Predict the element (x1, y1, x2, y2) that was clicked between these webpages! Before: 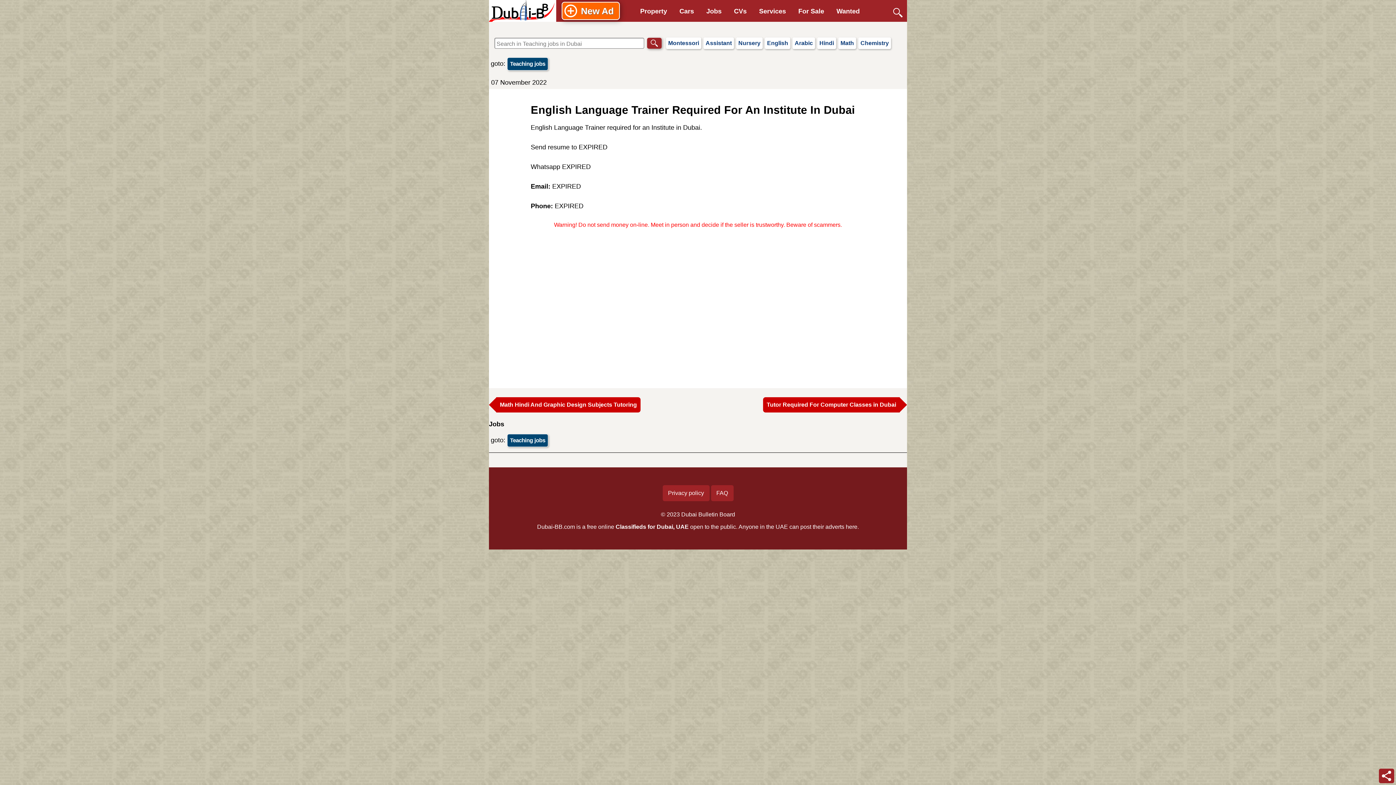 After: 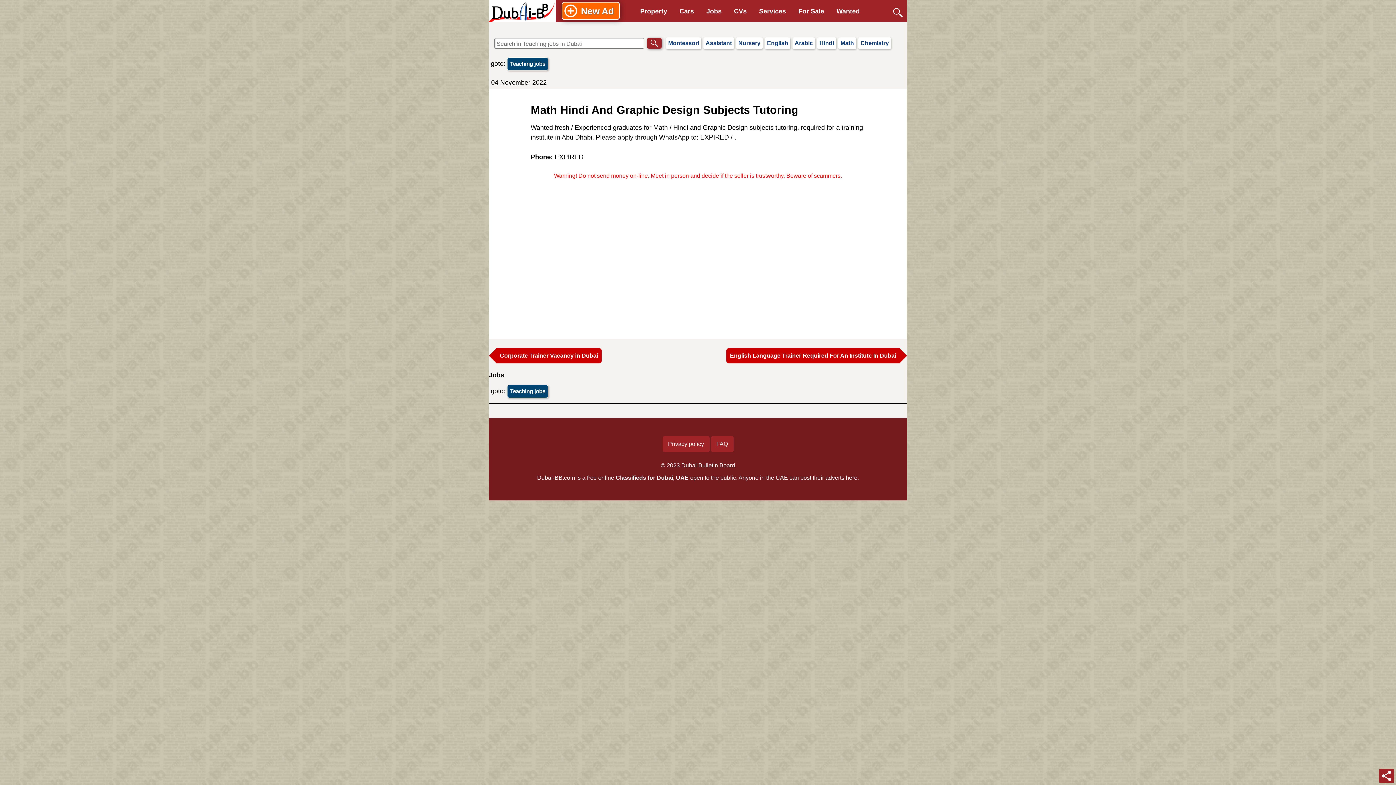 Action: label: Math Hindi And Graphic Design Subjects Tutoring bbox: (496, 397, 640, 412)